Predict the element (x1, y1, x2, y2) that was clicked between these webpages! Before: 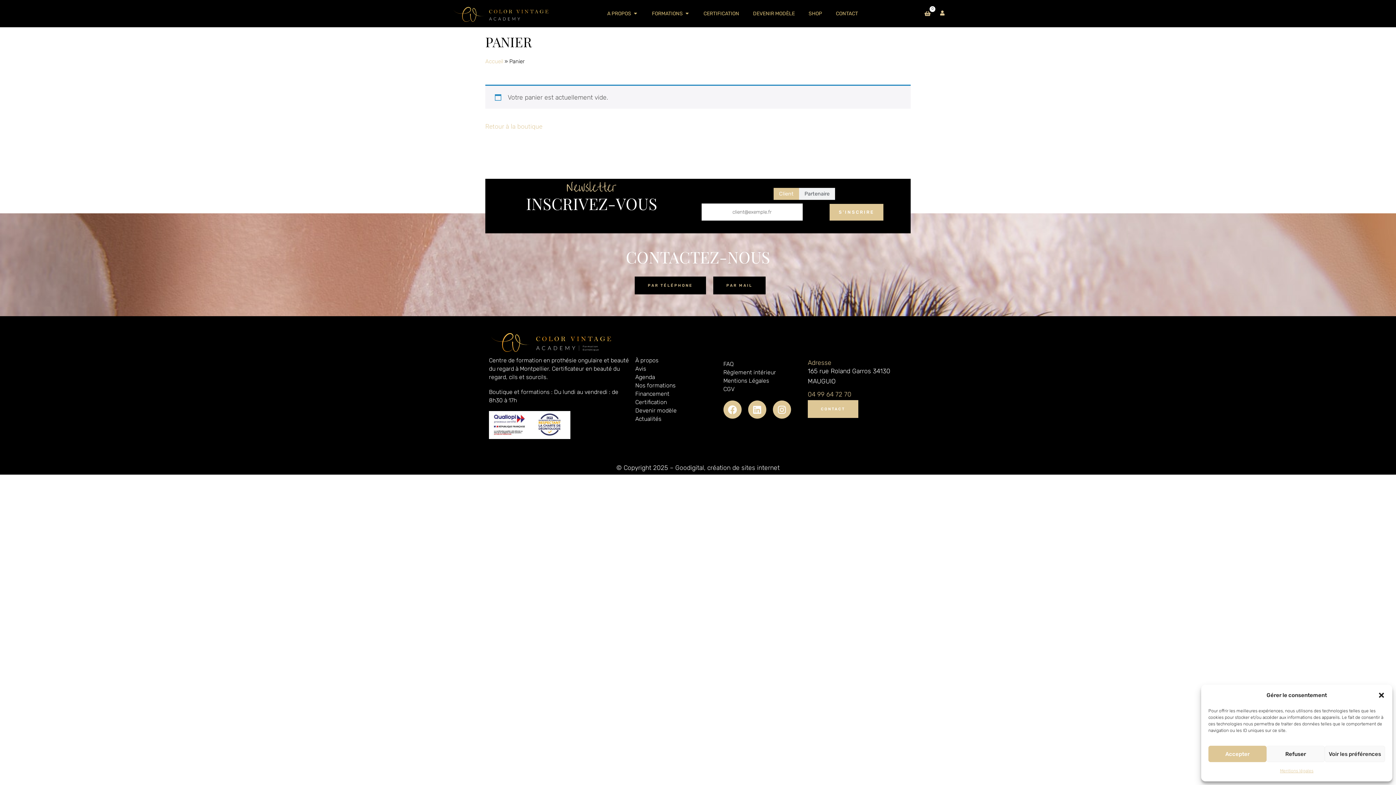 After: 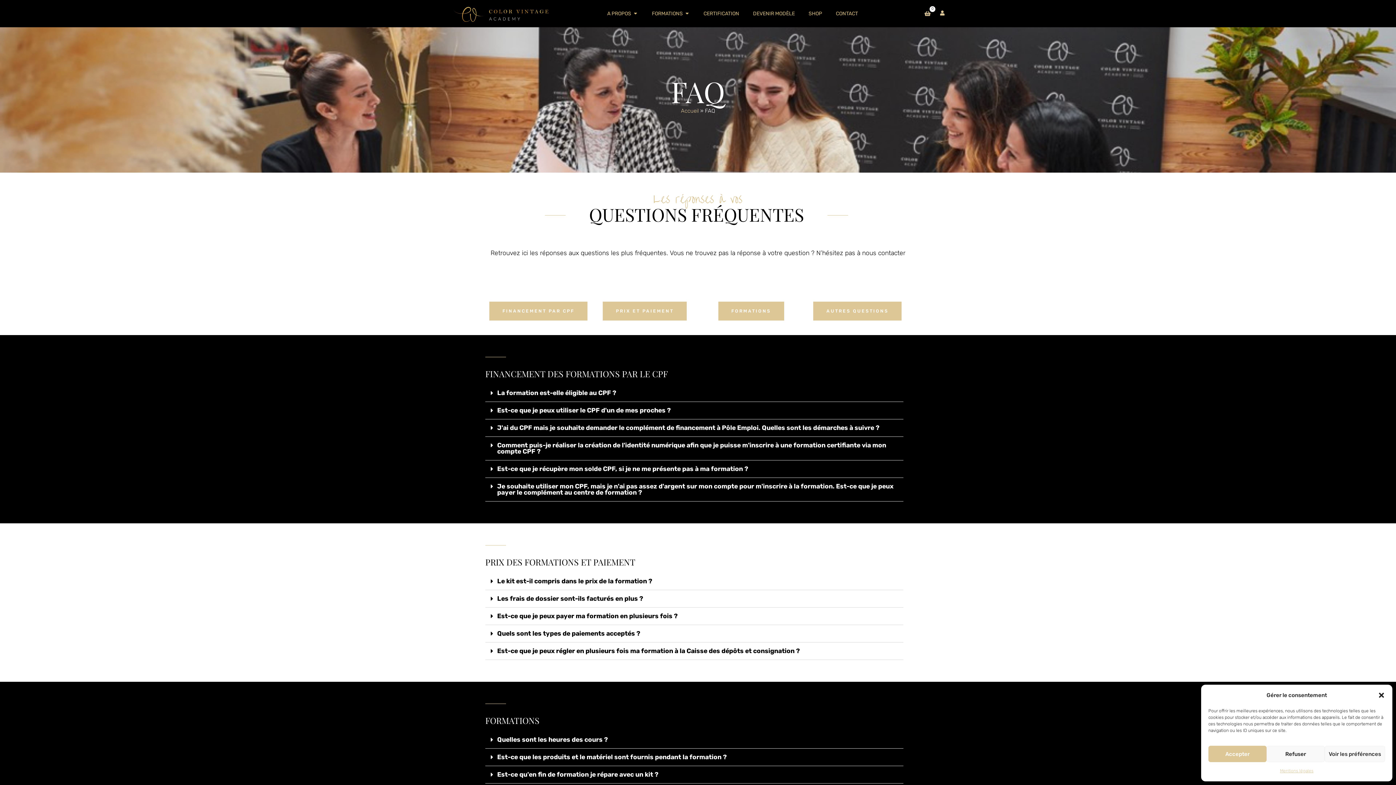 Action: label: FAQ bbox: (723, 360, 800, 368)